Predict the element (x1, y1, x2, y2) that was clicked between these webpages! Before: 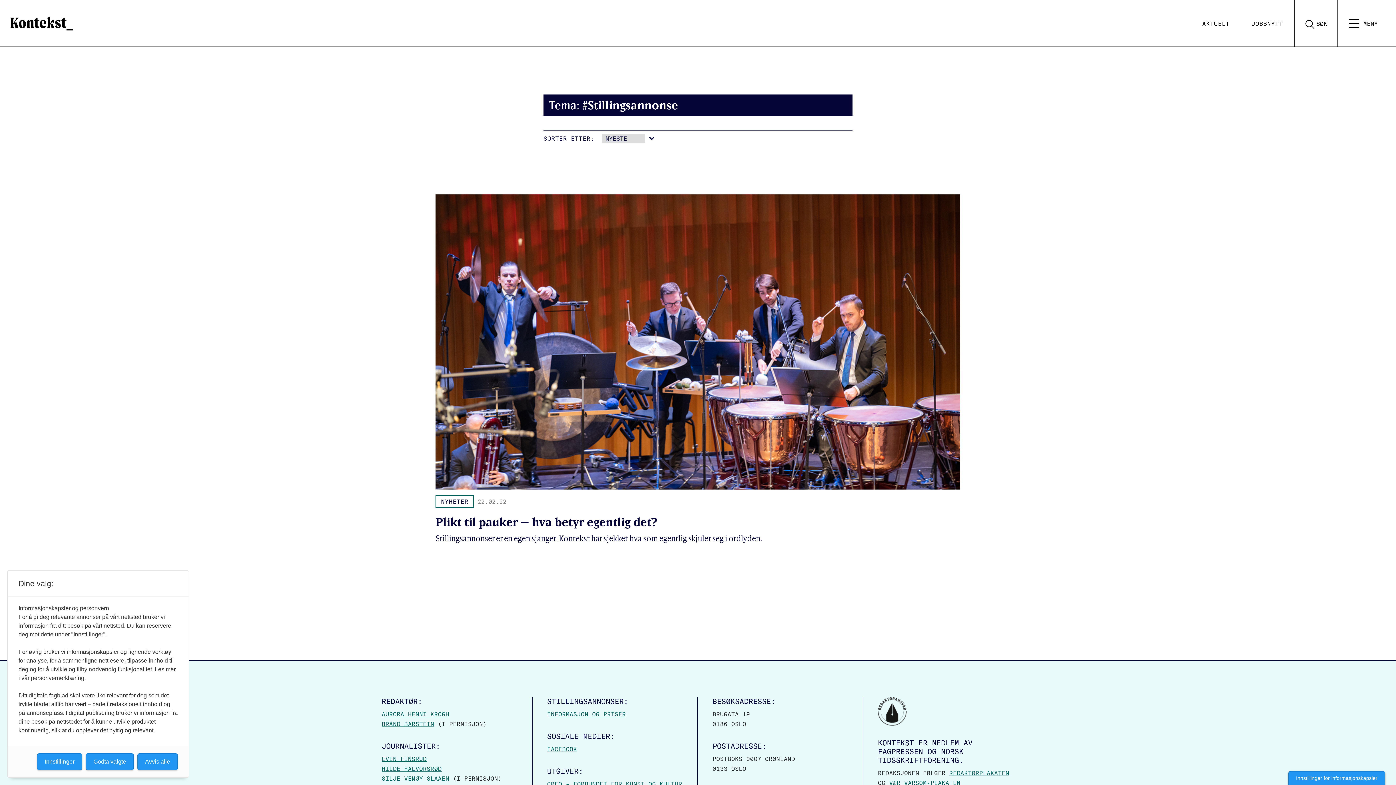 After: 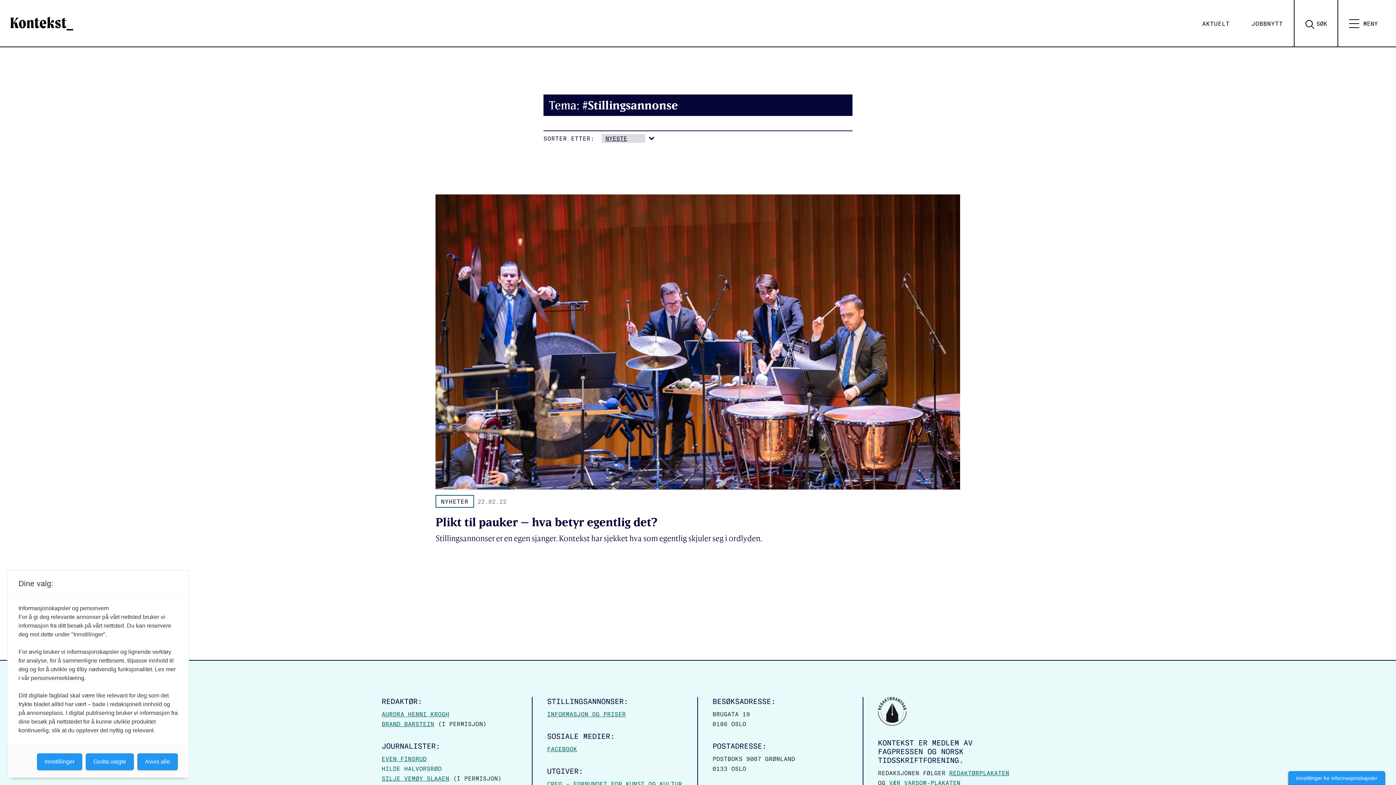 Action: bbox: (381, 765, 441, 772) label: HILDE HALVORSRØD